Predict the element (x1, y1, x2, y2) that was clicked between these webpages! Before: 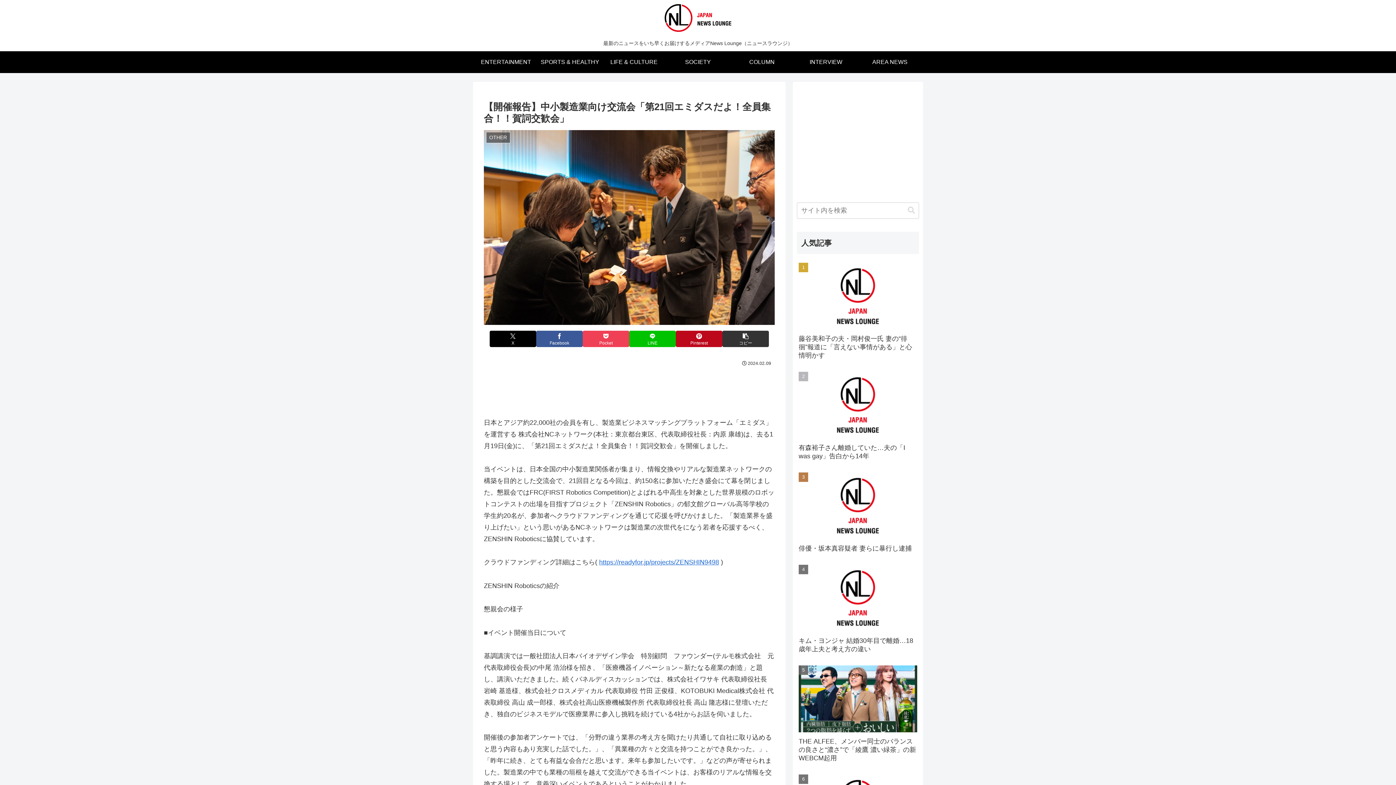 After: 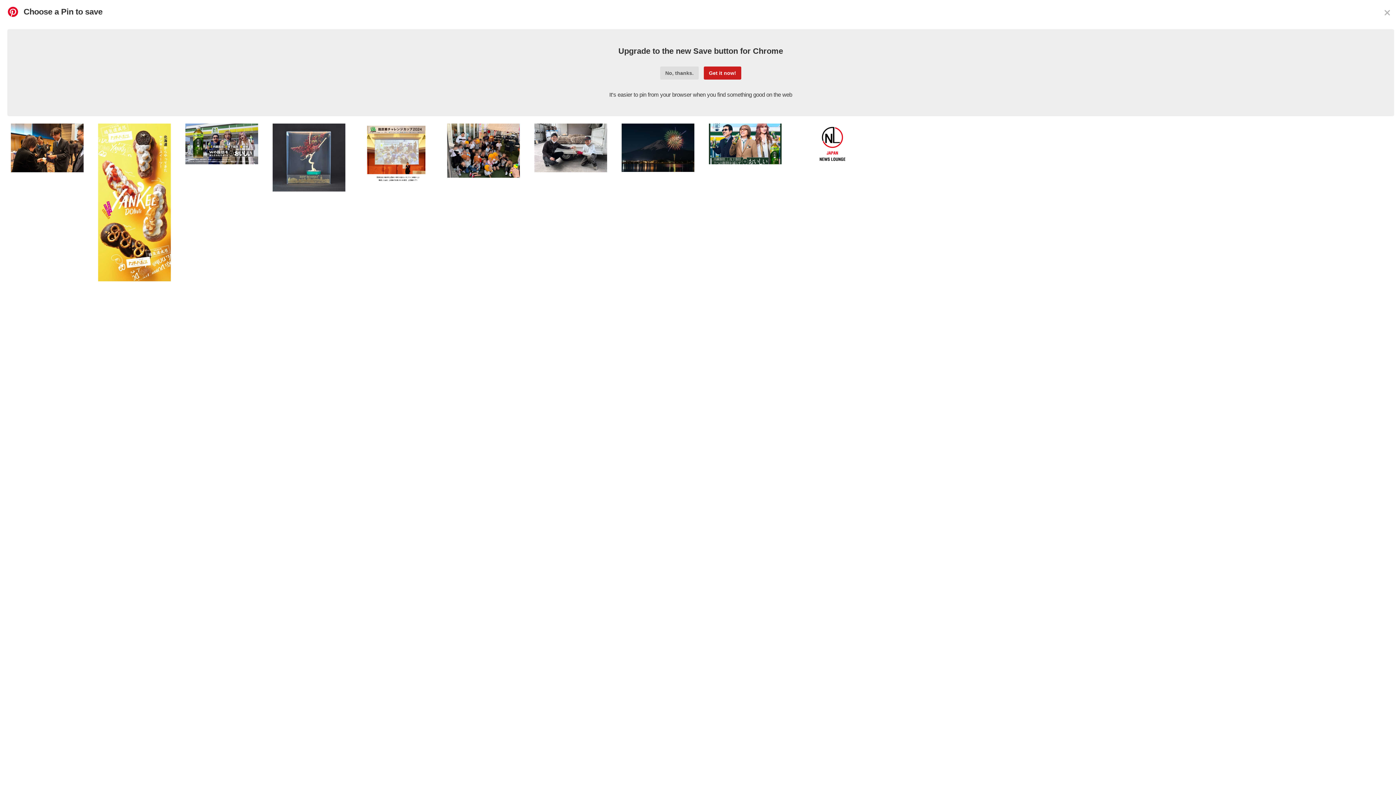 Action: label: Pinterestでシェア bbox: (676, 331, 722, 347)